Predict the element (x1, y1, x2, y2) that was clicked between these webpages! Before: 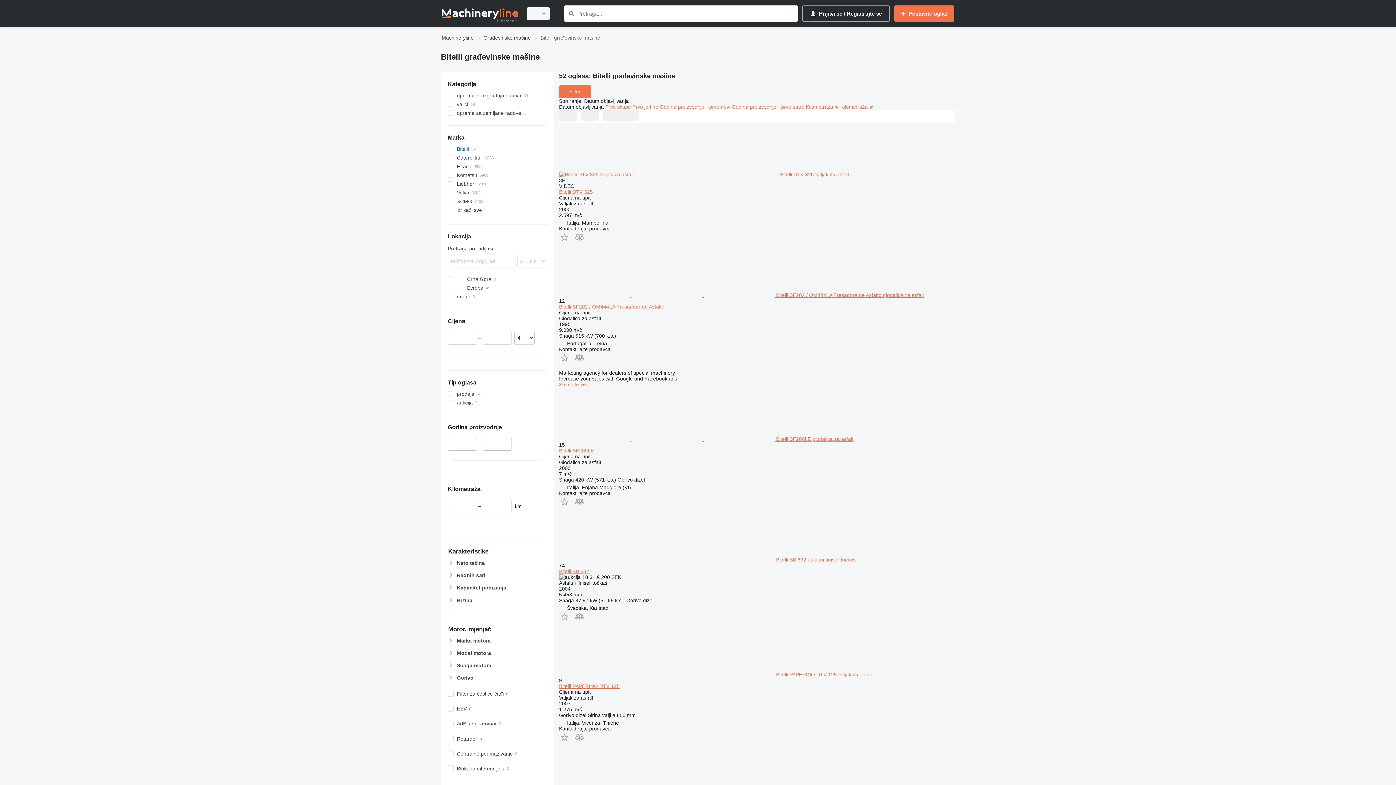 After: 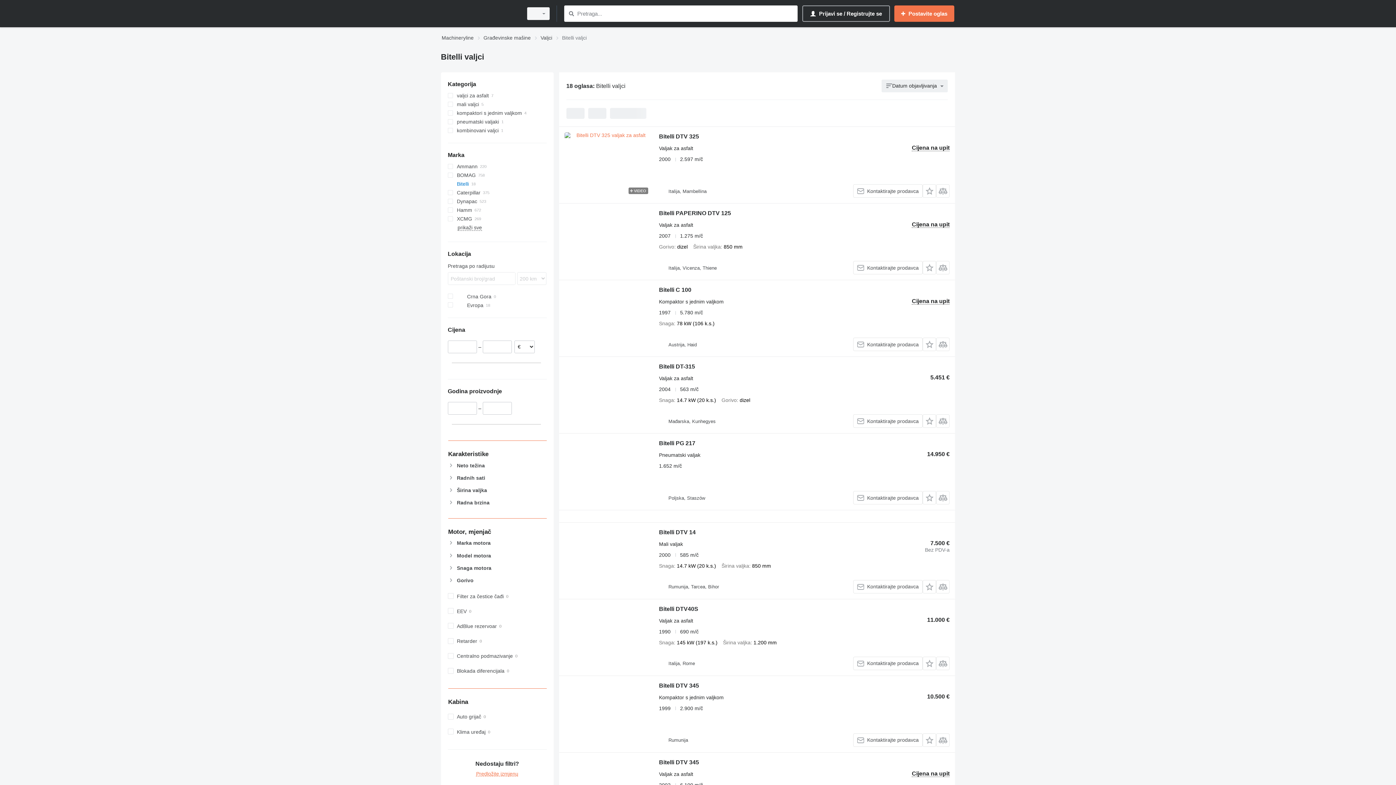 Action: label: valjci bbox: (447, 100, 546, 108)